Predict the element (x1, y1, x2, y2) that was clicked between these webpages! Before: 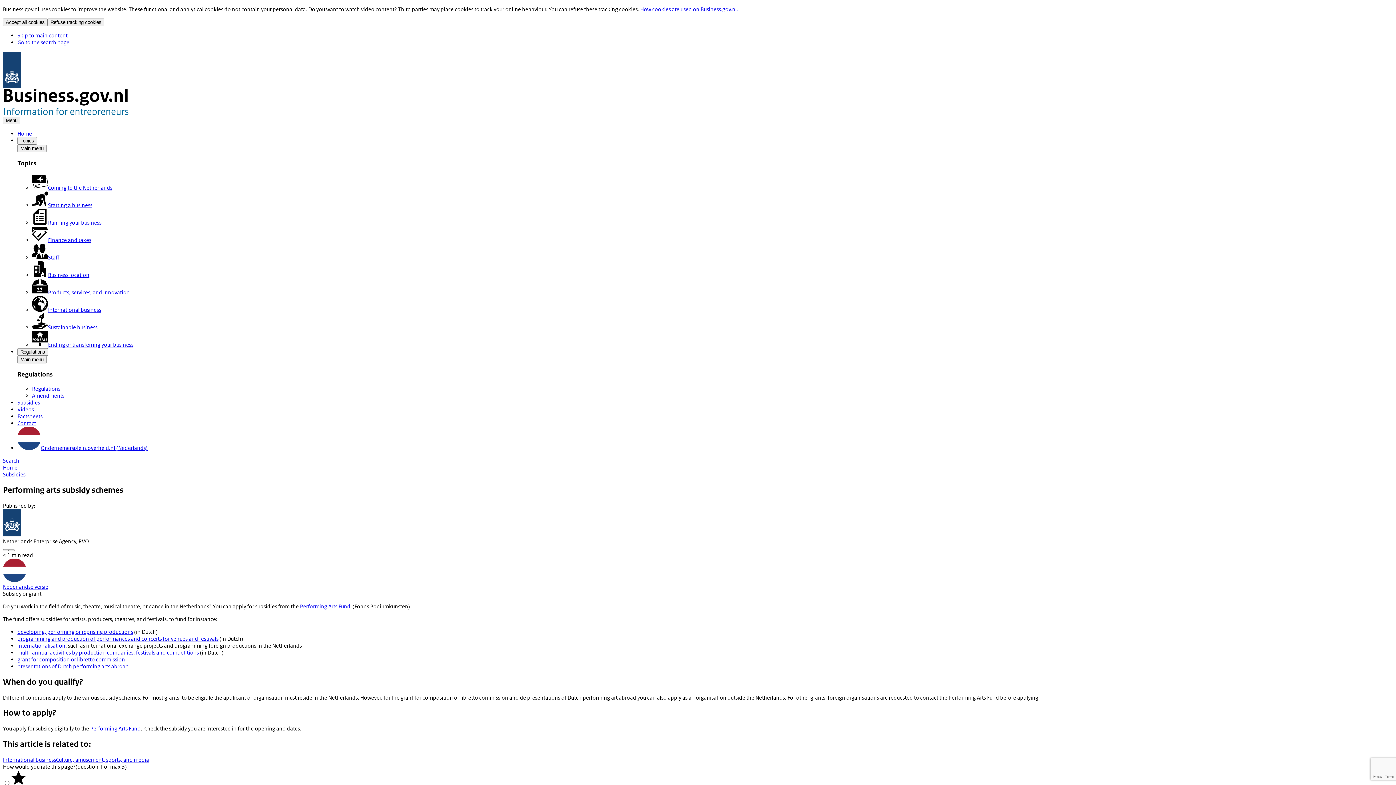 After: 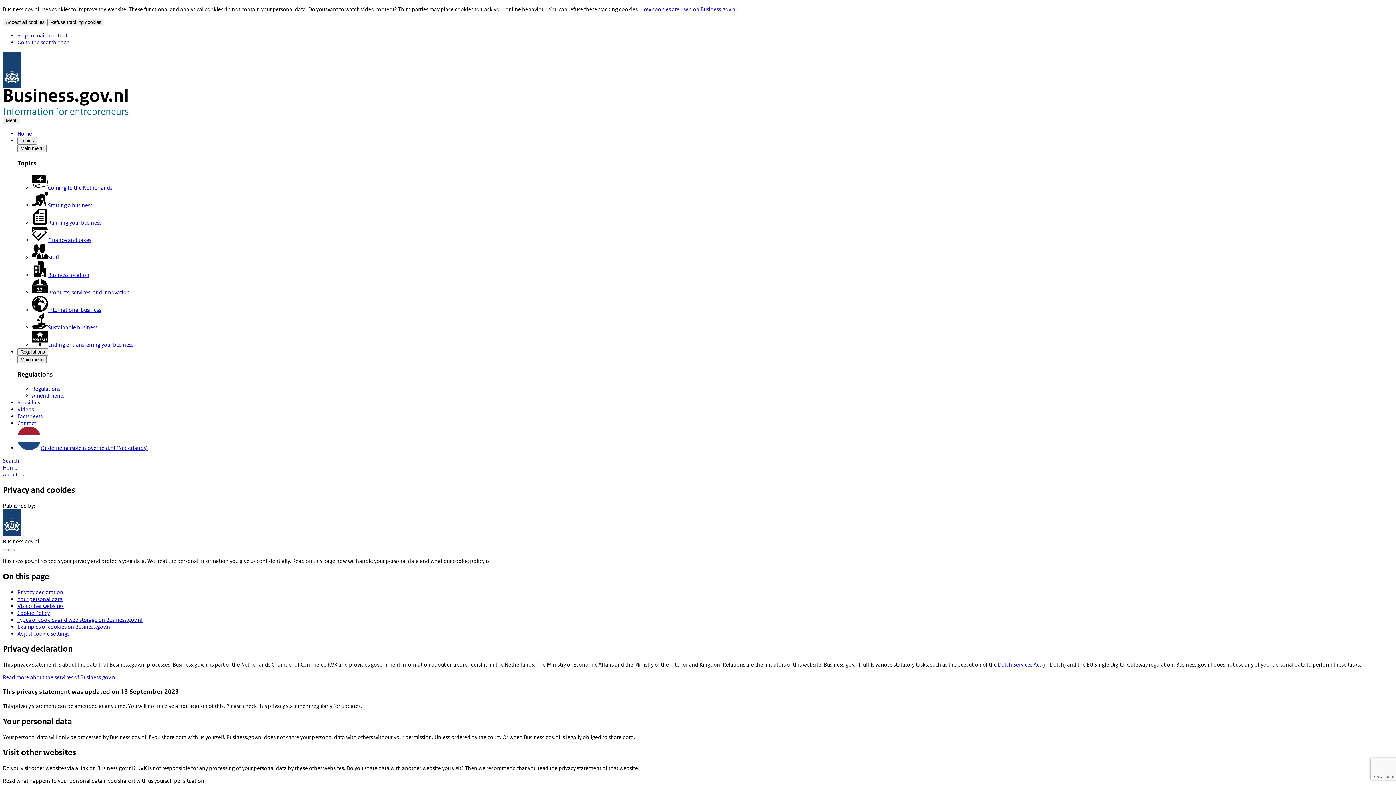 Action: label: How cookies are used on Business.gov.nl. bbox: (640, 5, 738, 12)